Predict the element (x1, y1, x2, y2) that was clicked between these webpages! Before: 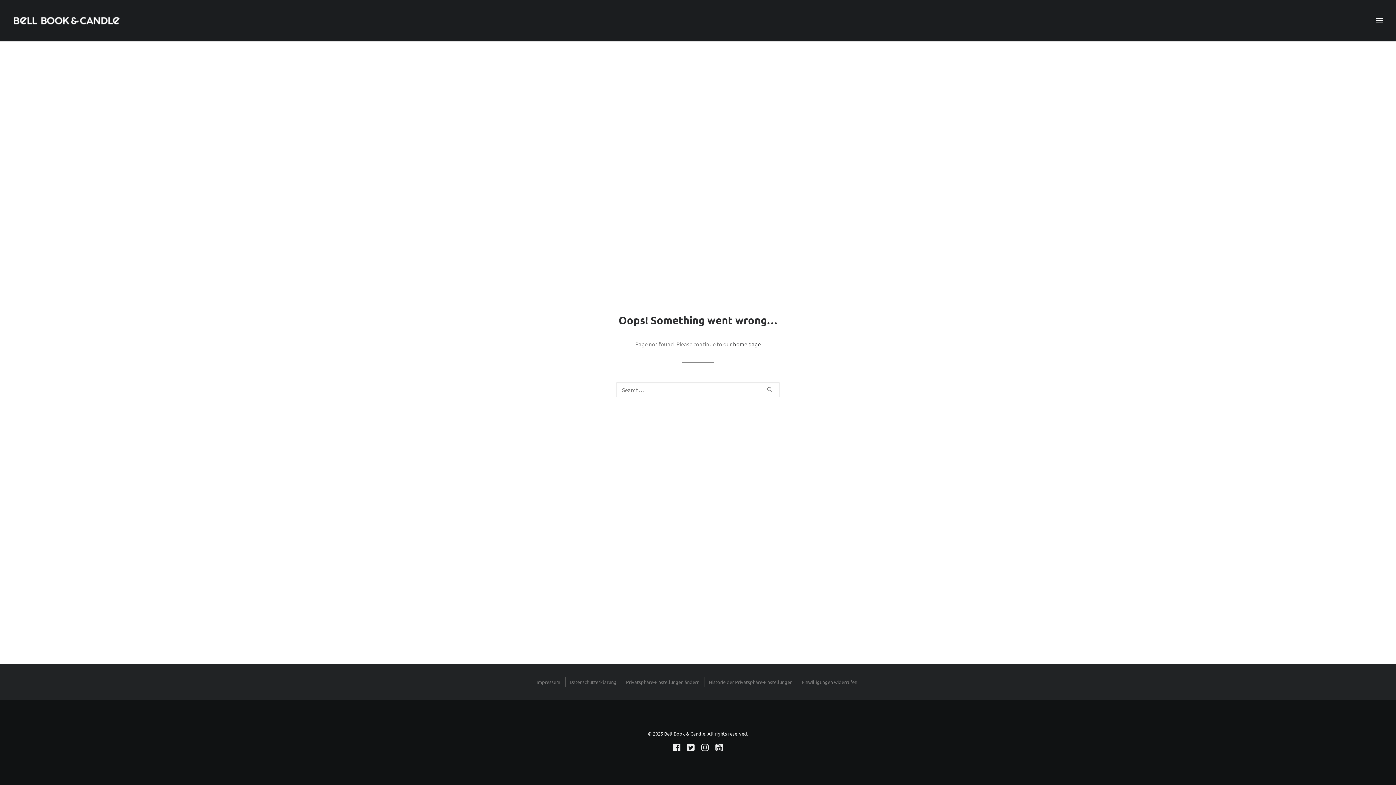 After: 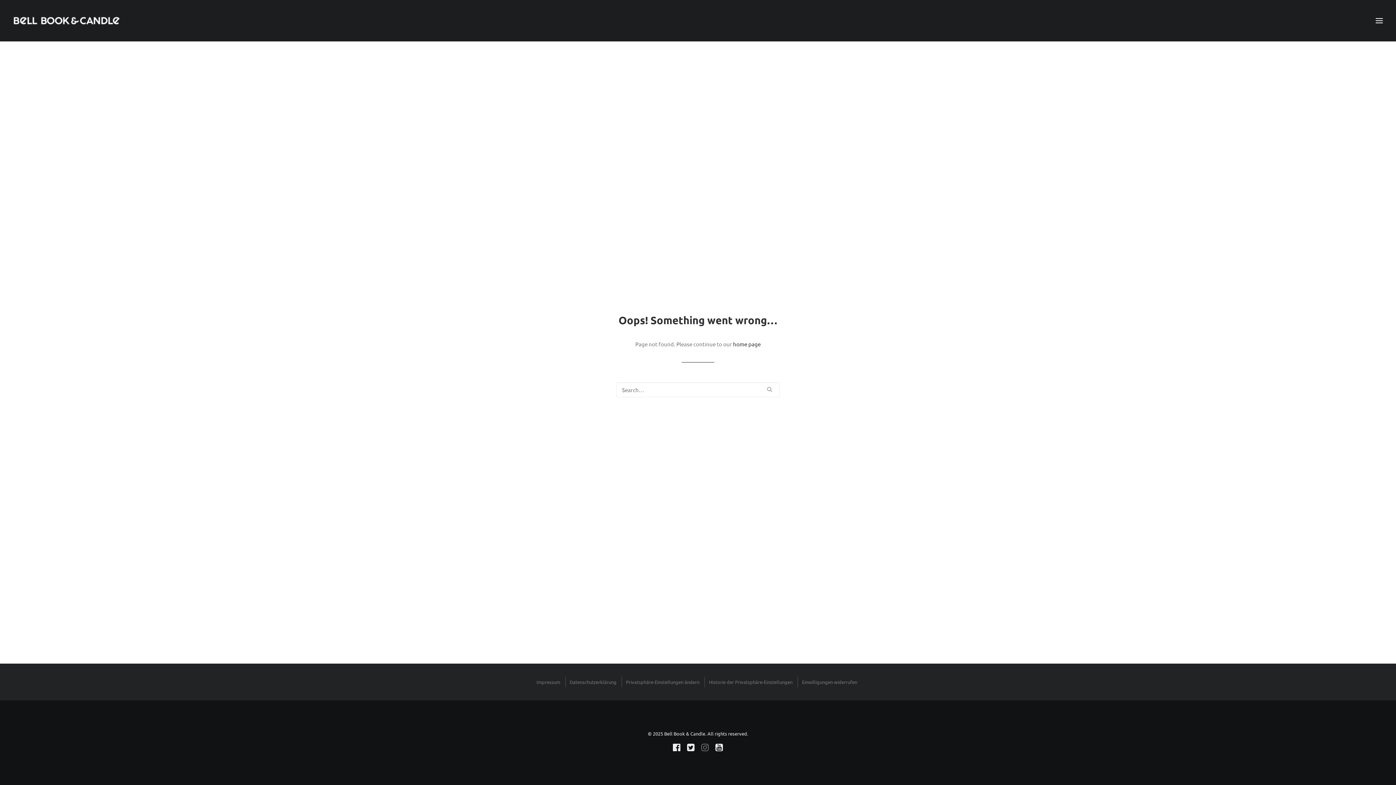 Action: bbox: (701, 745, 709, 752)